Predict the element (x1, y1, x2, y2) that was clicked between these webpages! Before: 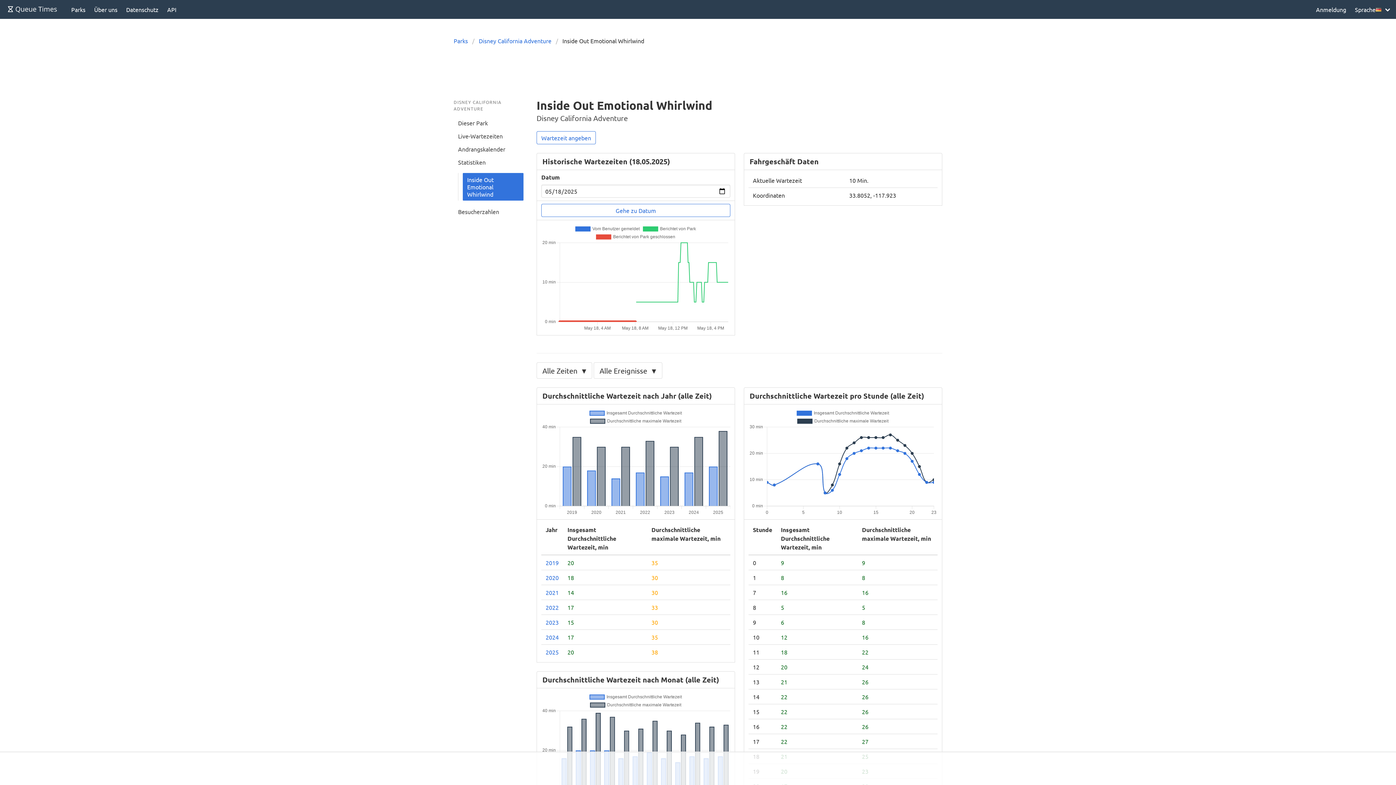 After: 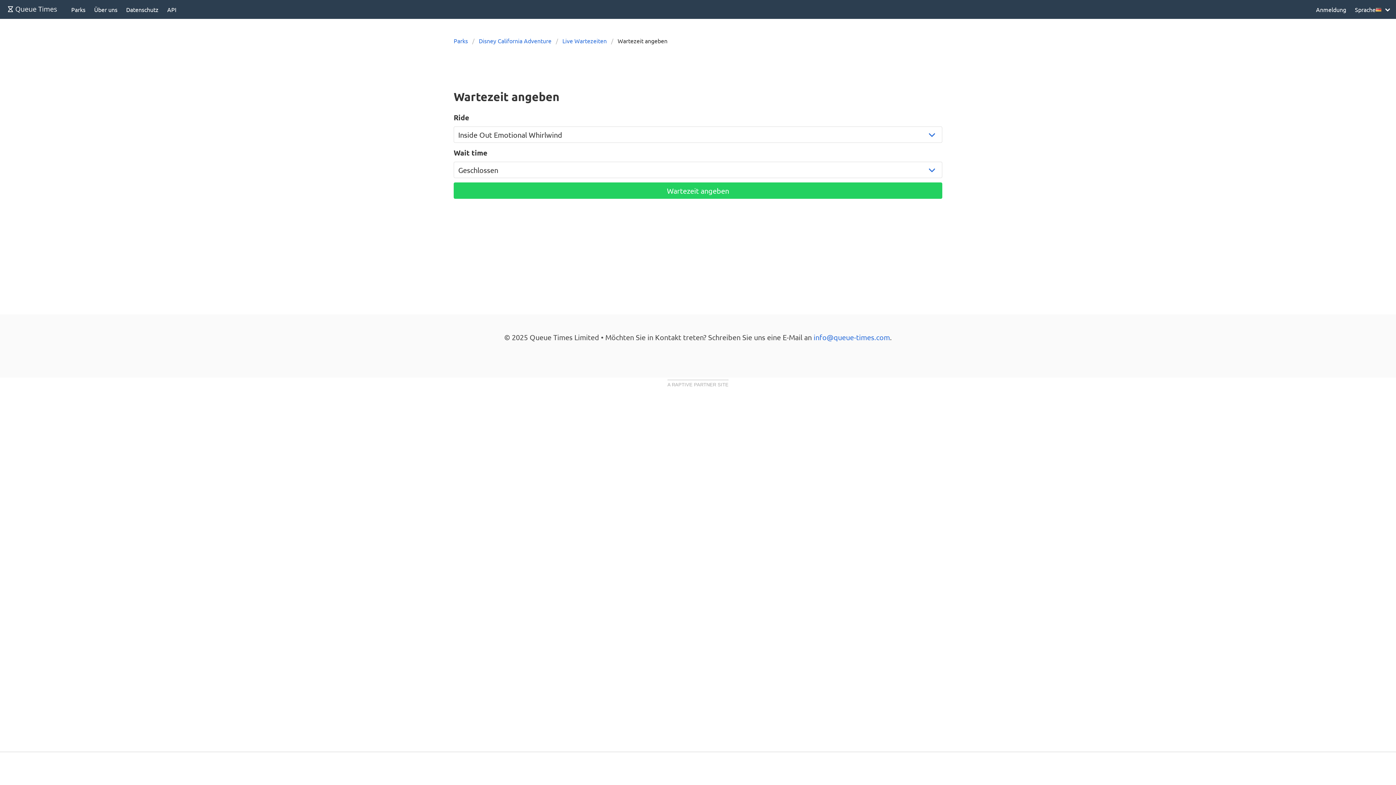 Action: label: Wartezeit angeben bbox: (536, 131, 596, 144)